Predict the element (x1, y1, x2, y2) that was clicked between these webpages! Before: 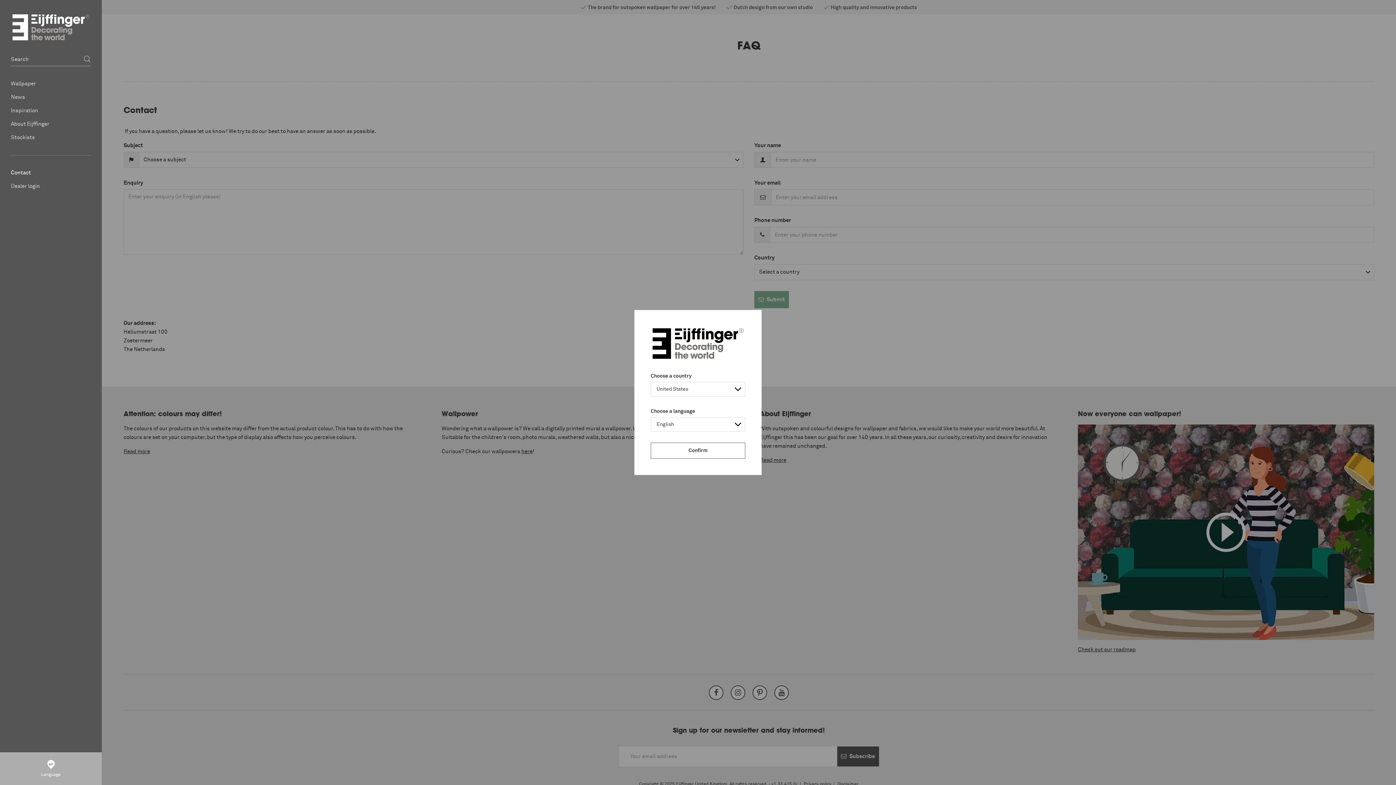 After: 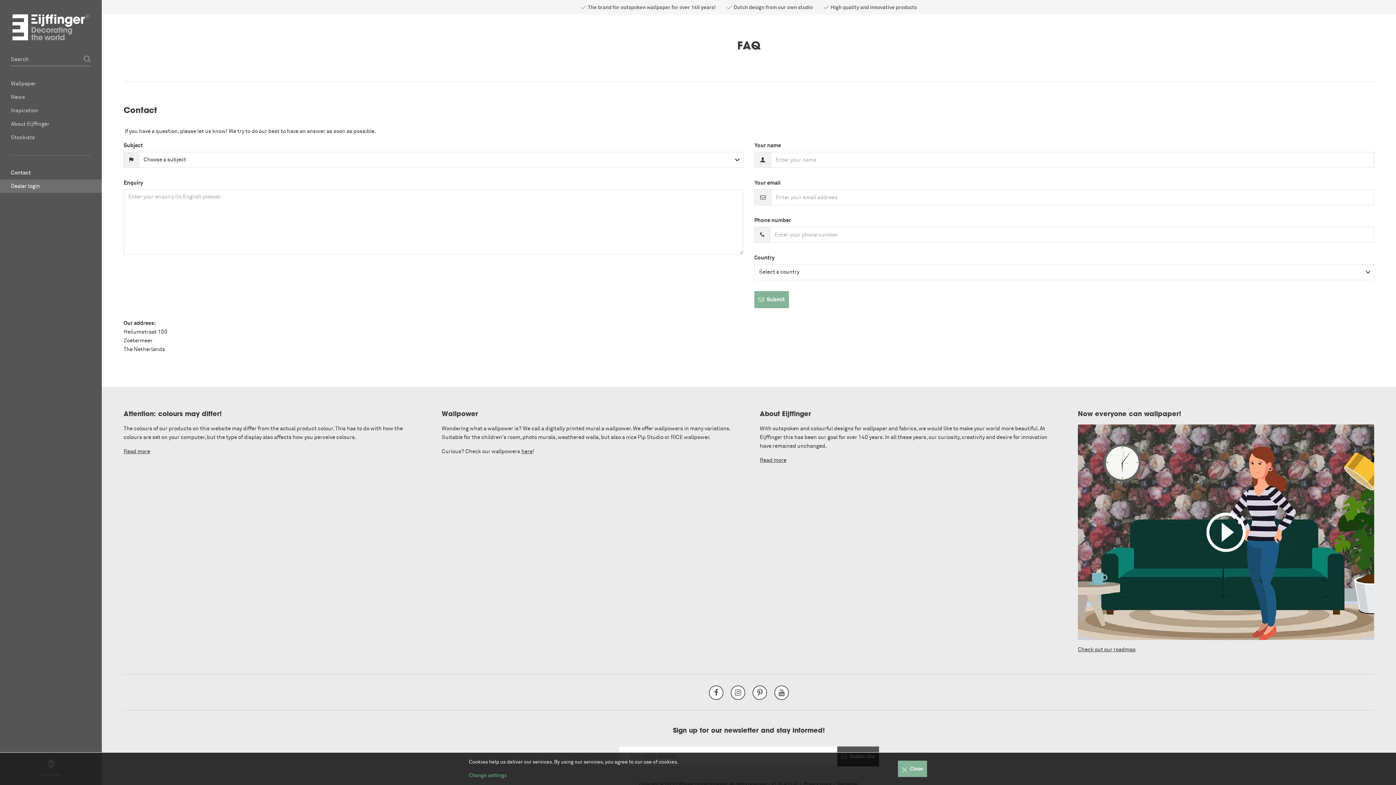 Action: label: Dealer login bbox: (0, 179, 101, 193)